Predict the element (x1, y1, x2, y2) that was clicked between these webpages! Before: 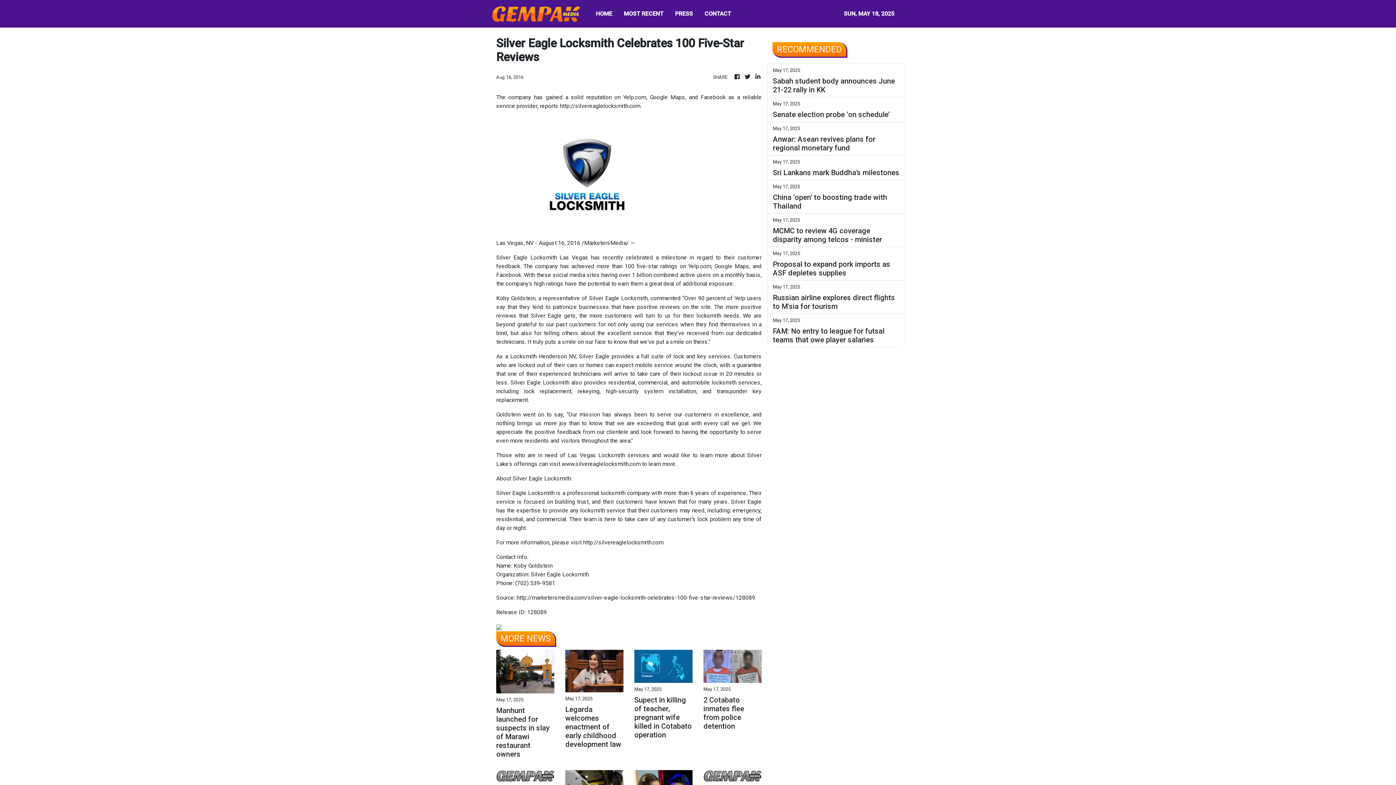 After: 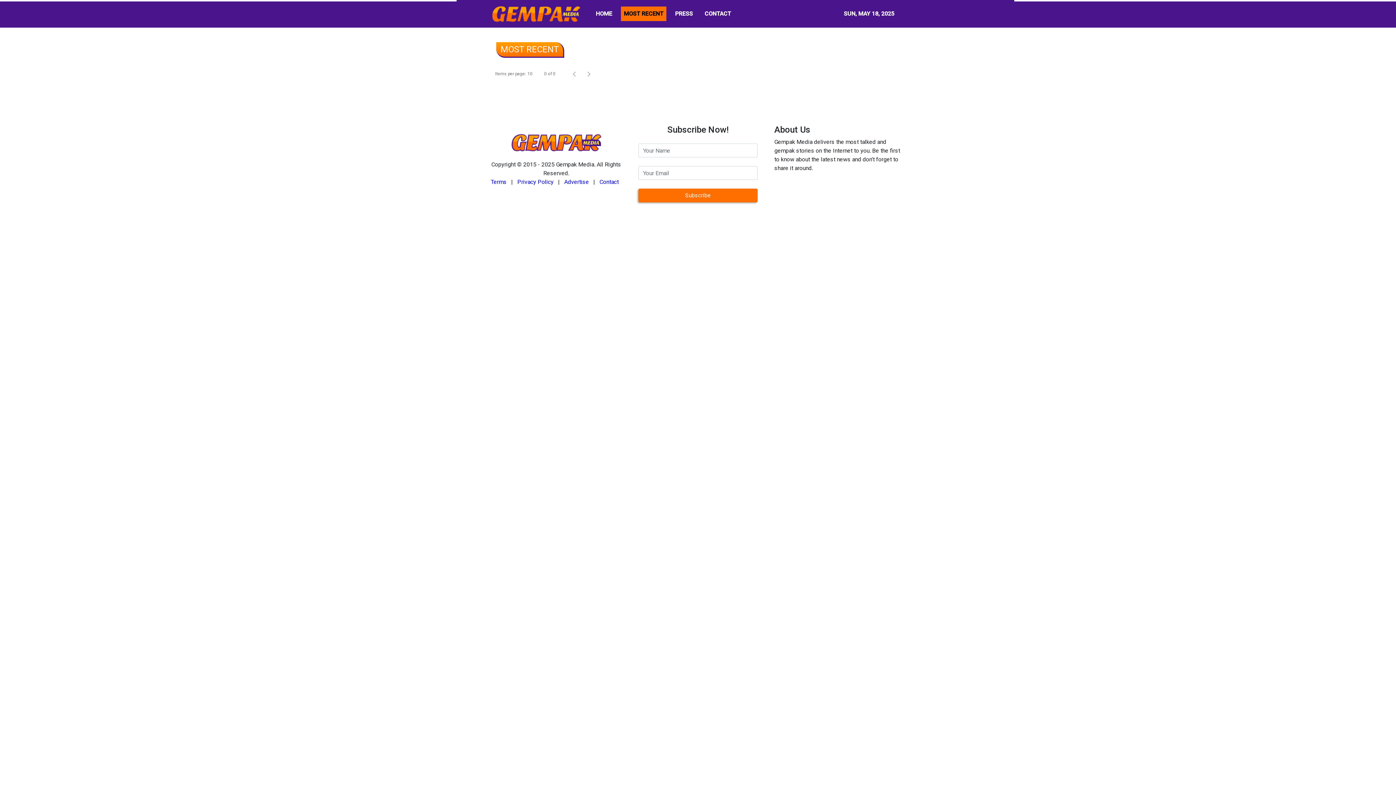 Action: label: MOST RECENT bbox: (621, 6, 666, 21)